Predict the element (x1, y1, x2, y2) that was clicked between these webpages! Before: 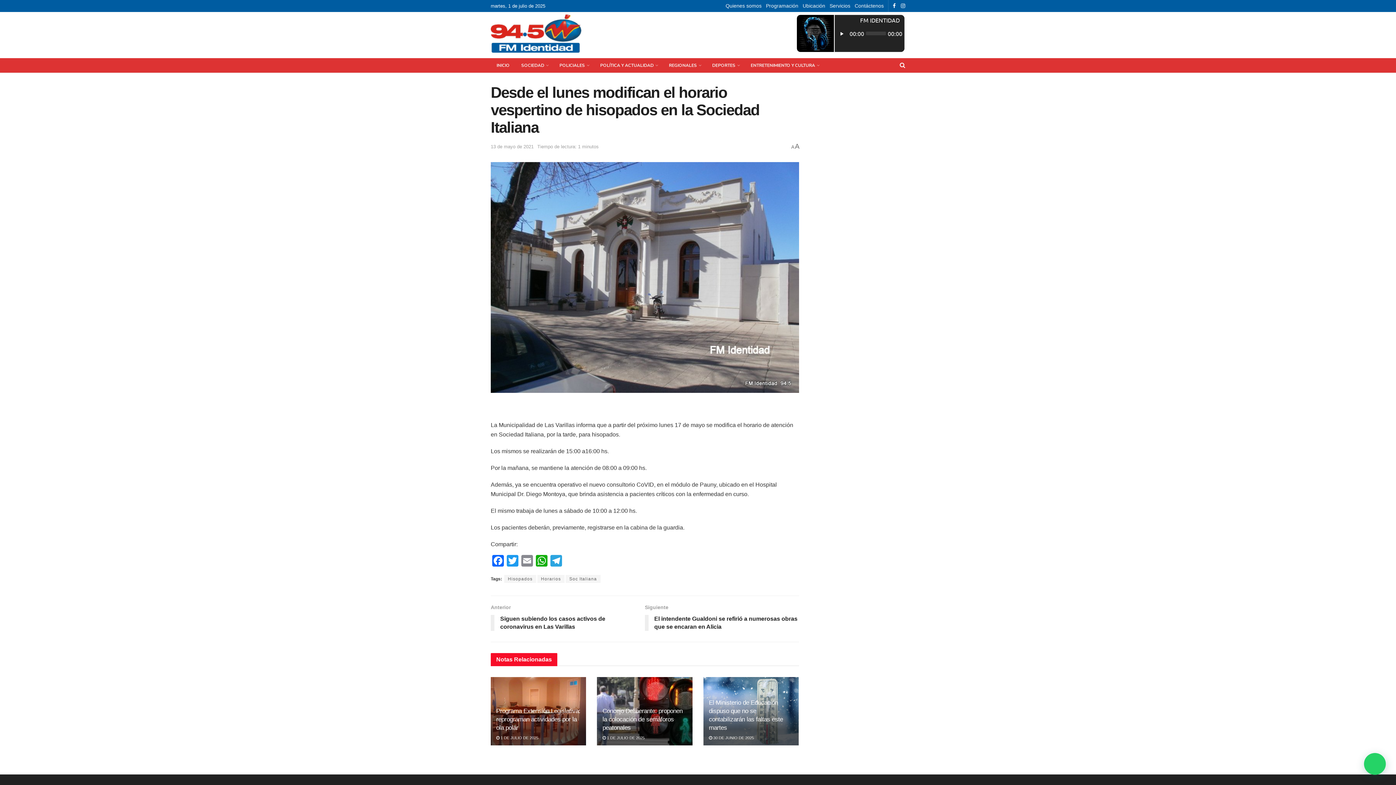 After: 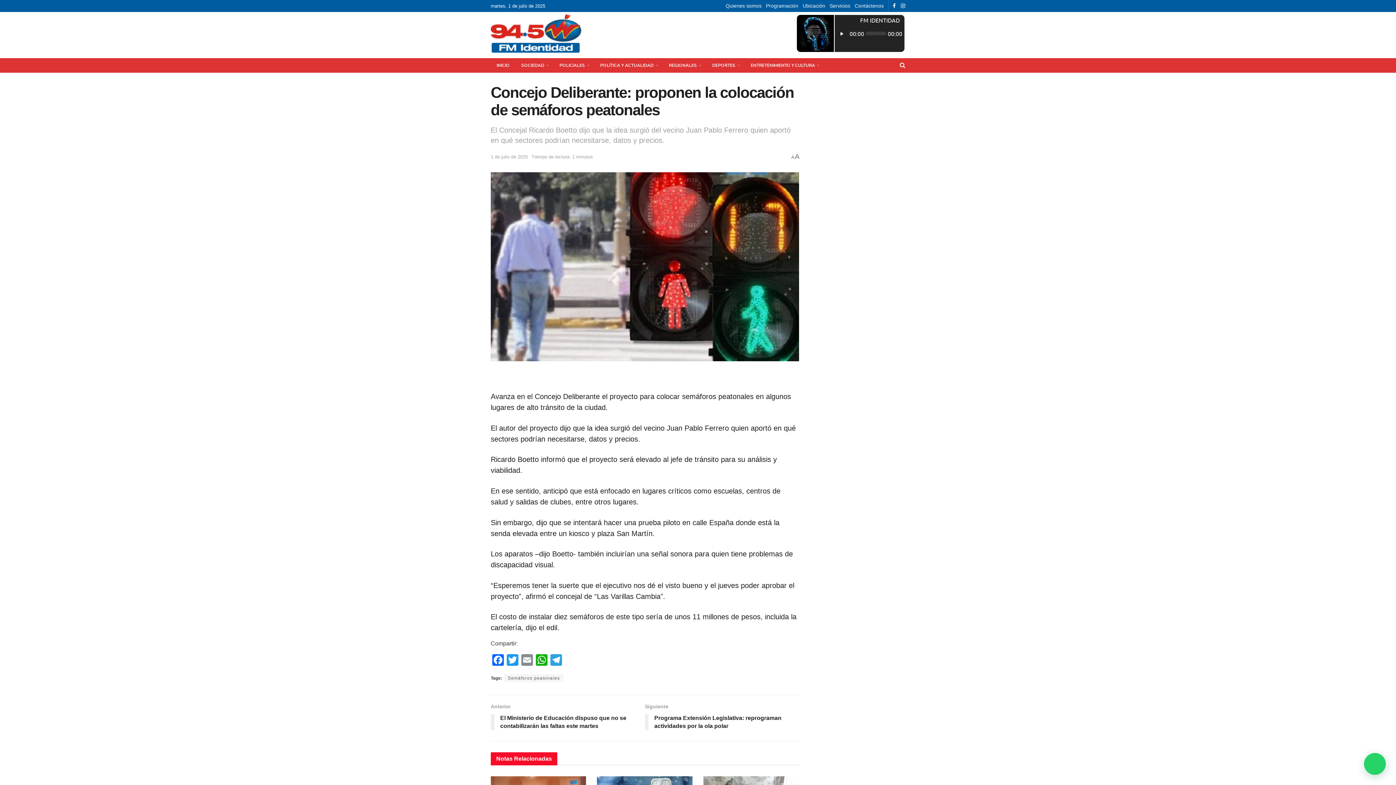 Action: bbox: (602, 736, 644, 740) label:  1 DE JULIO DE 2025